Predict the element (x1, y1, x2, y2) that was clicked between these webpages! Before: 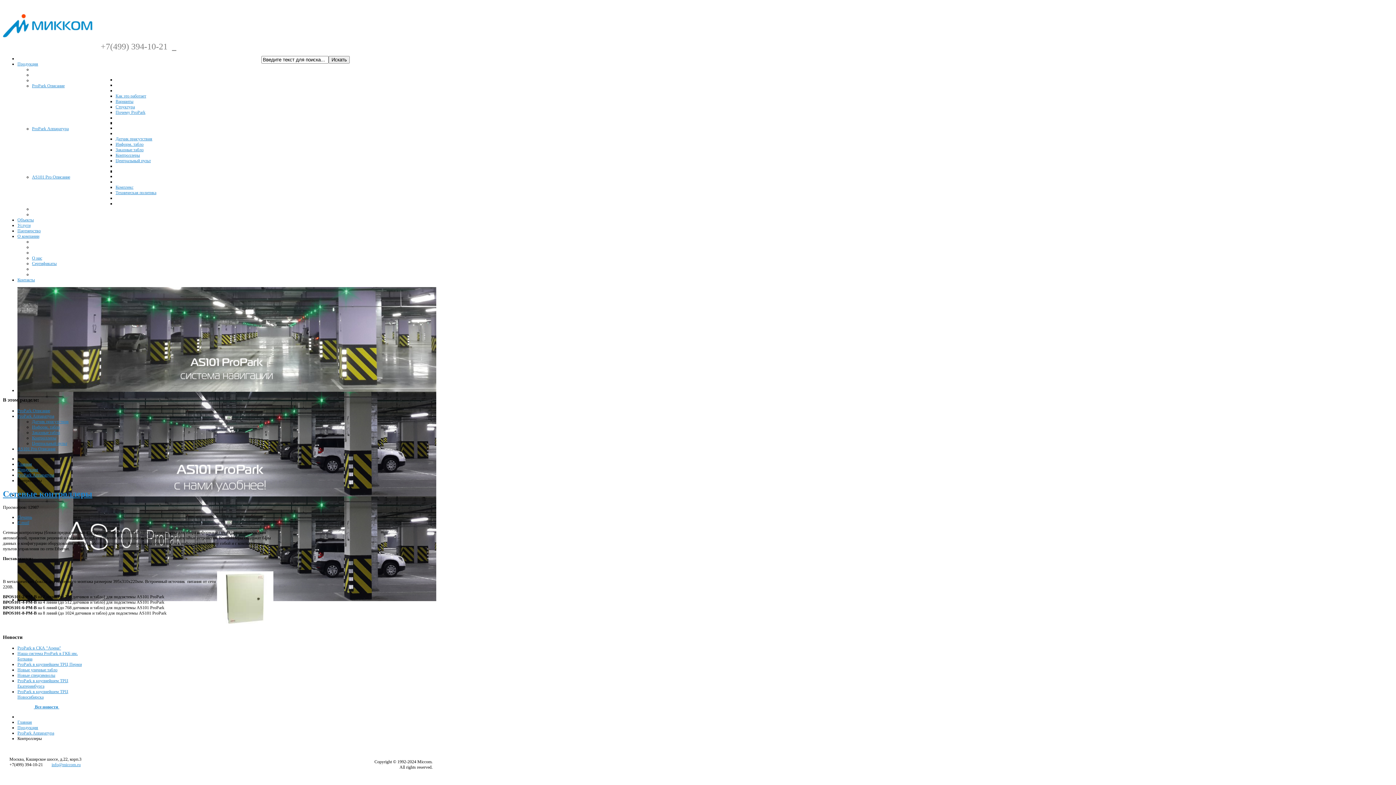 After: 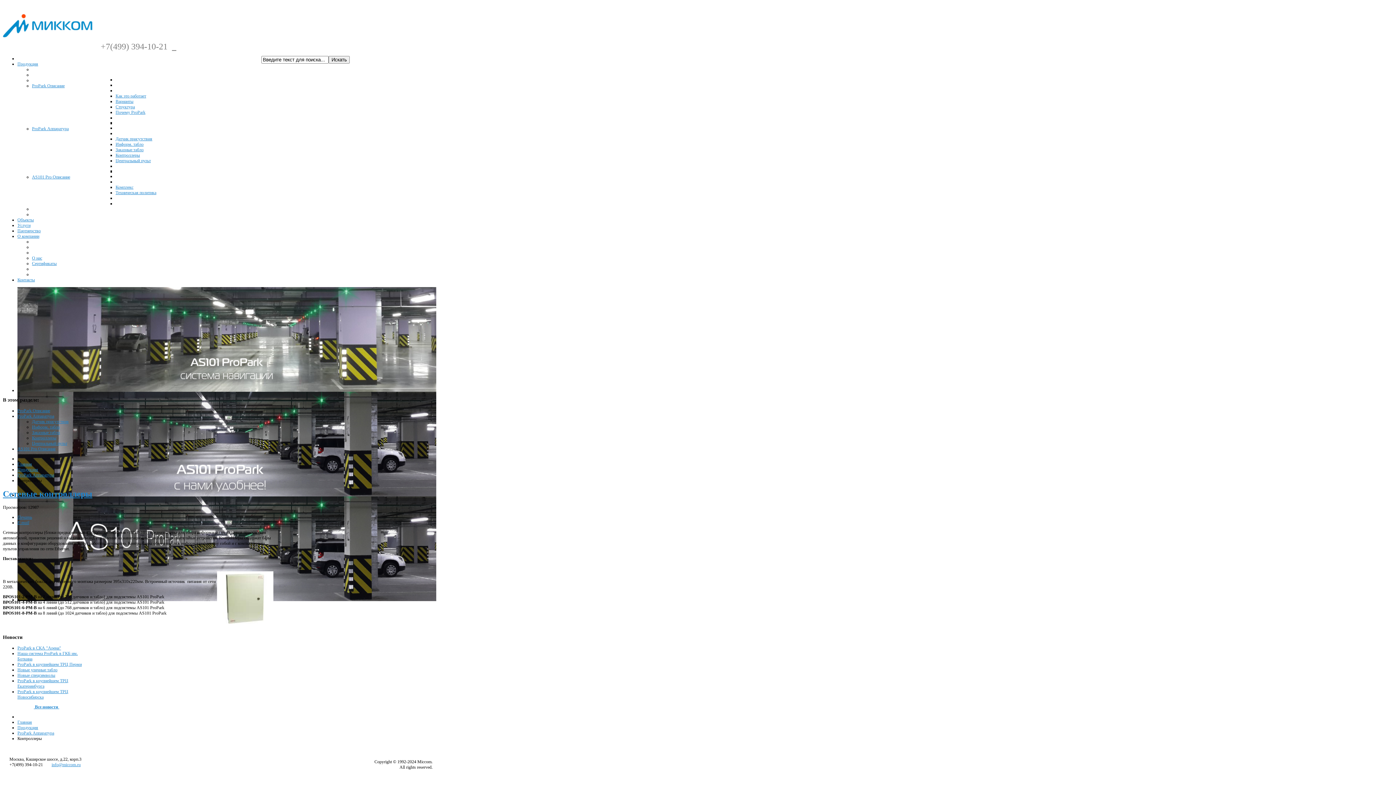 Action: bbox: (217, 624, 273, 629)